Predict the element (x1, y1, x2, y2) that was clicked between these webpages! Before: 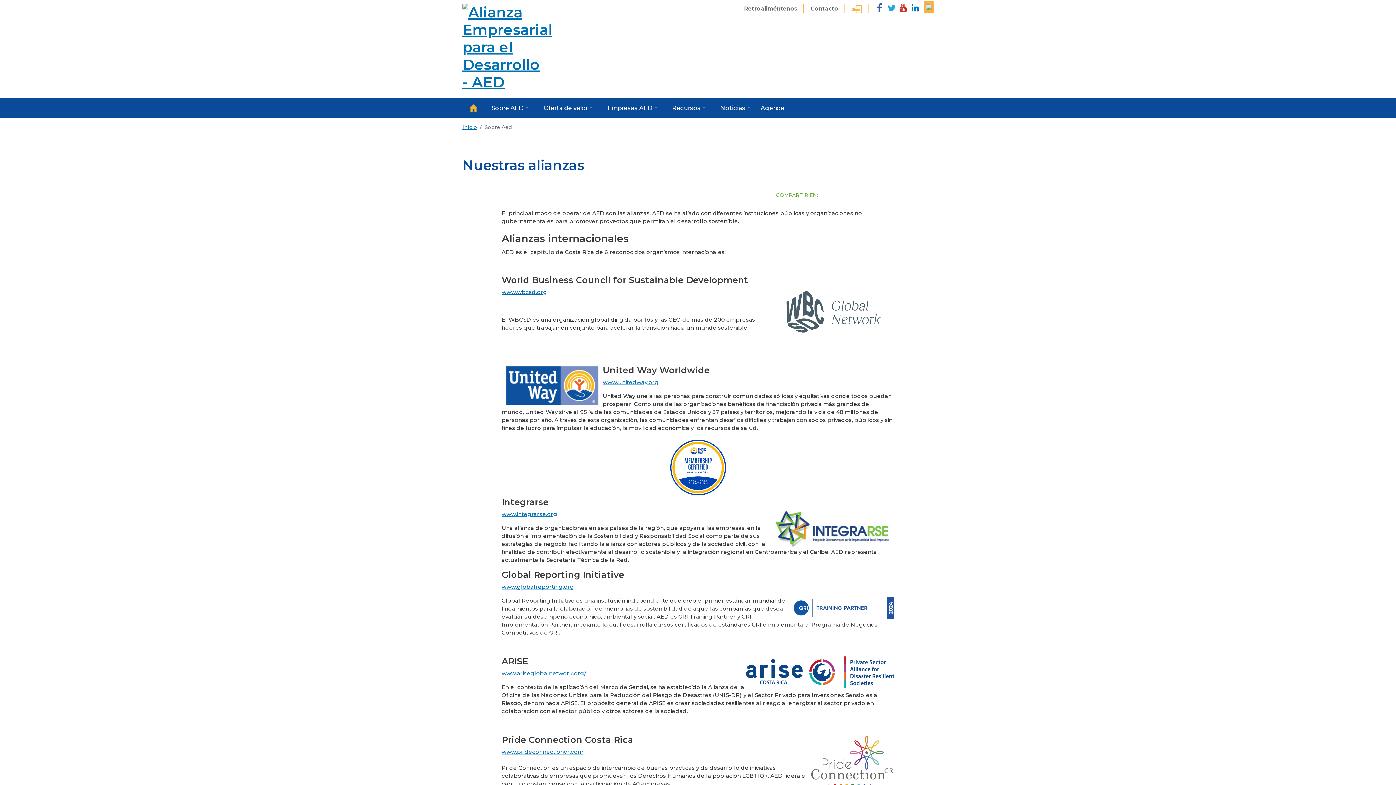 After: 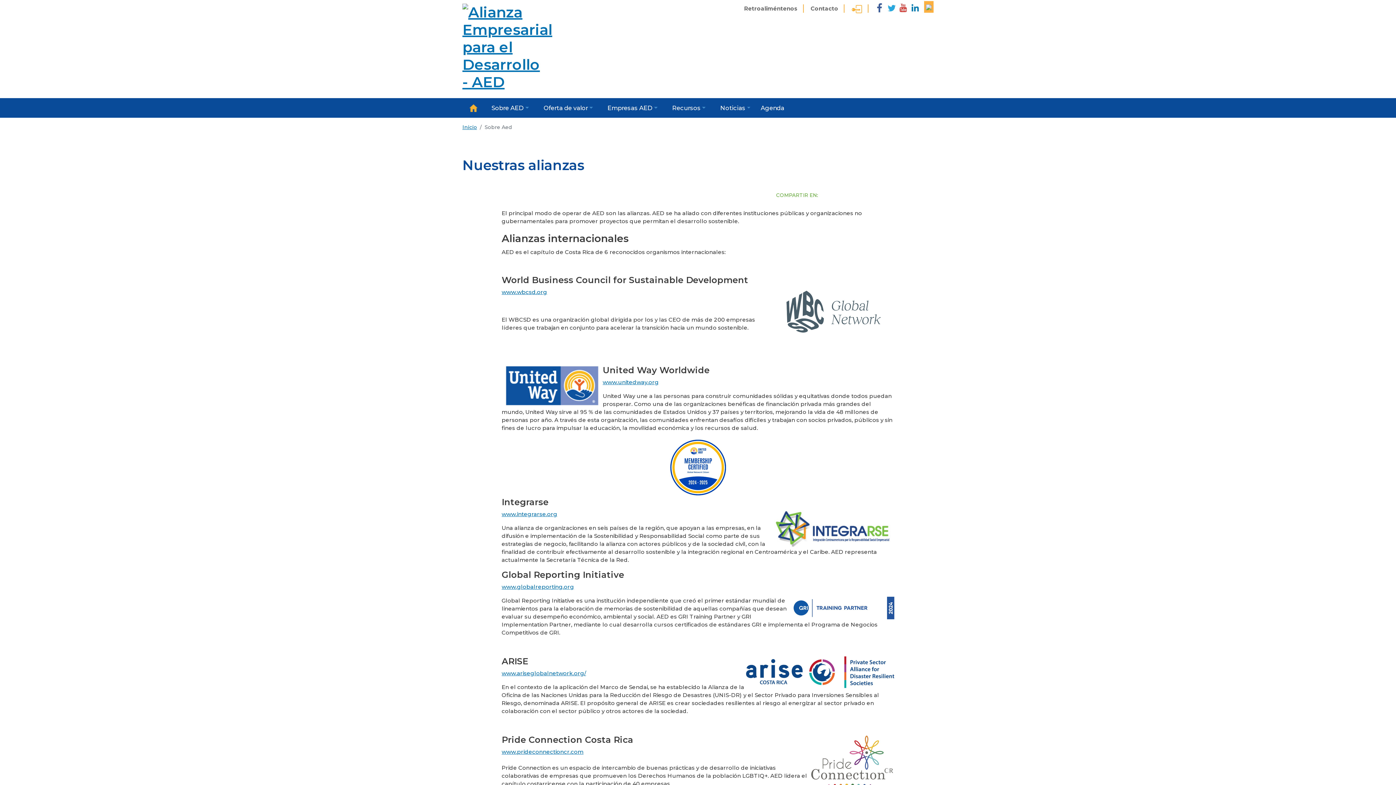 Action: bbox: (885, 1, 897, 13)